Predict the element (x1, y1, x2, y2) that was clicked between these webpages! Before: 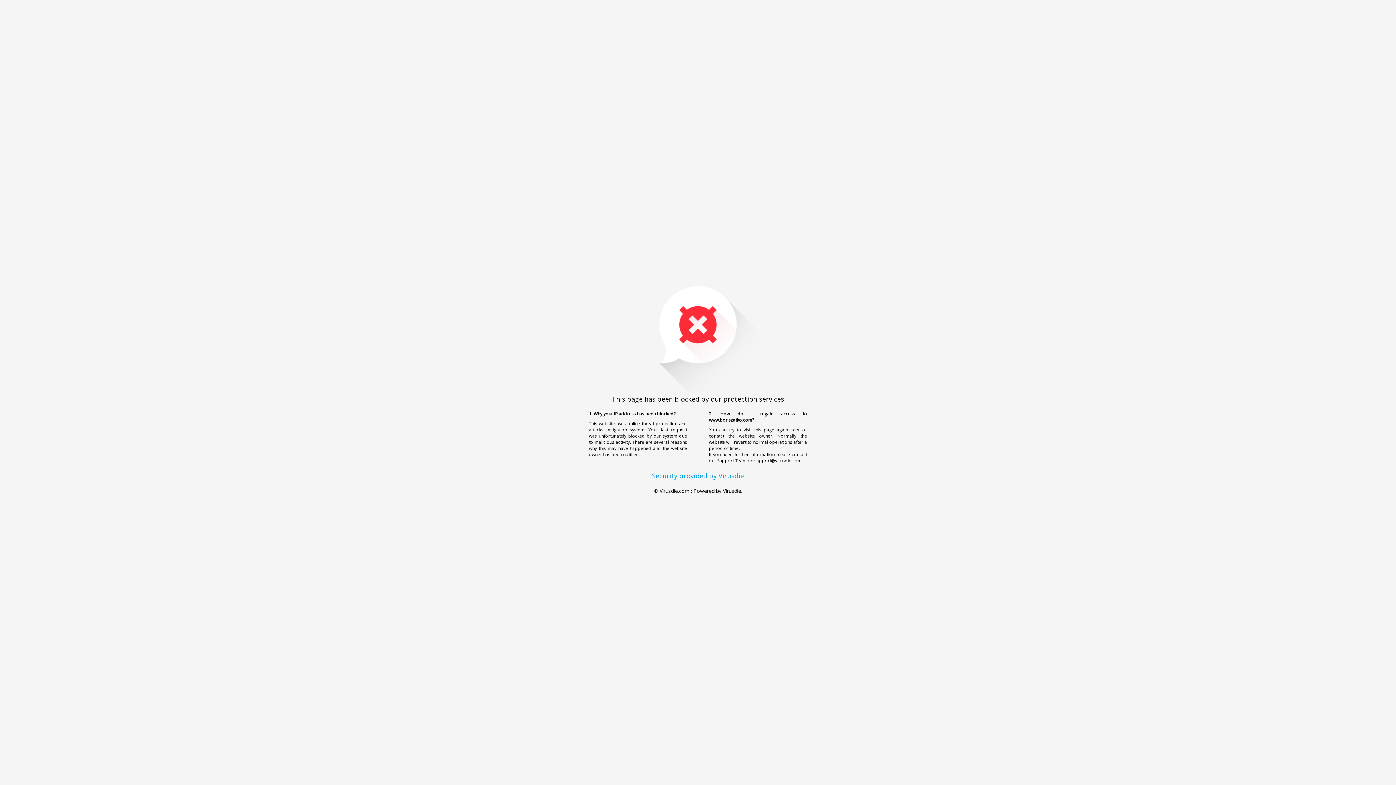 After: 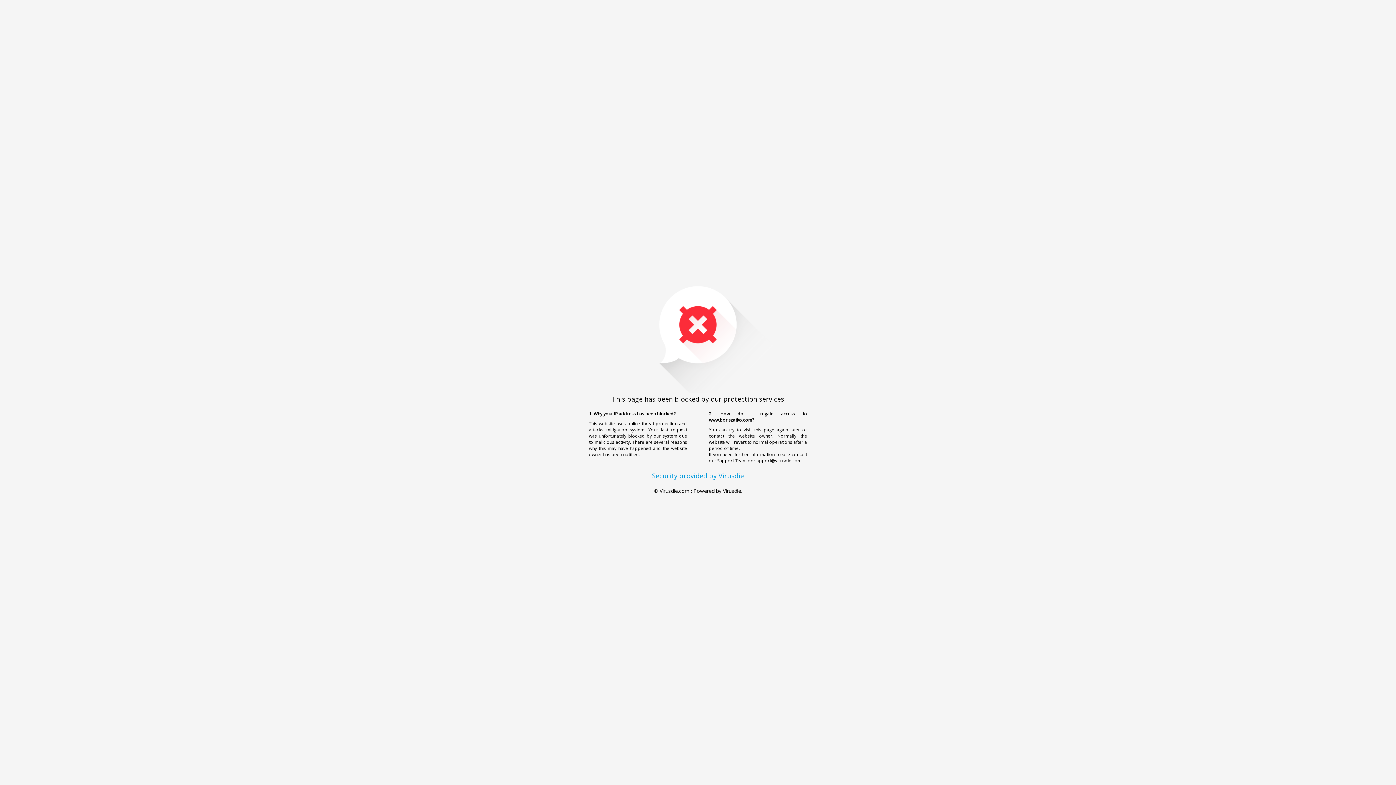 Action: label: Security provided by Virusdie bbox: (652, 471, 744, 480)